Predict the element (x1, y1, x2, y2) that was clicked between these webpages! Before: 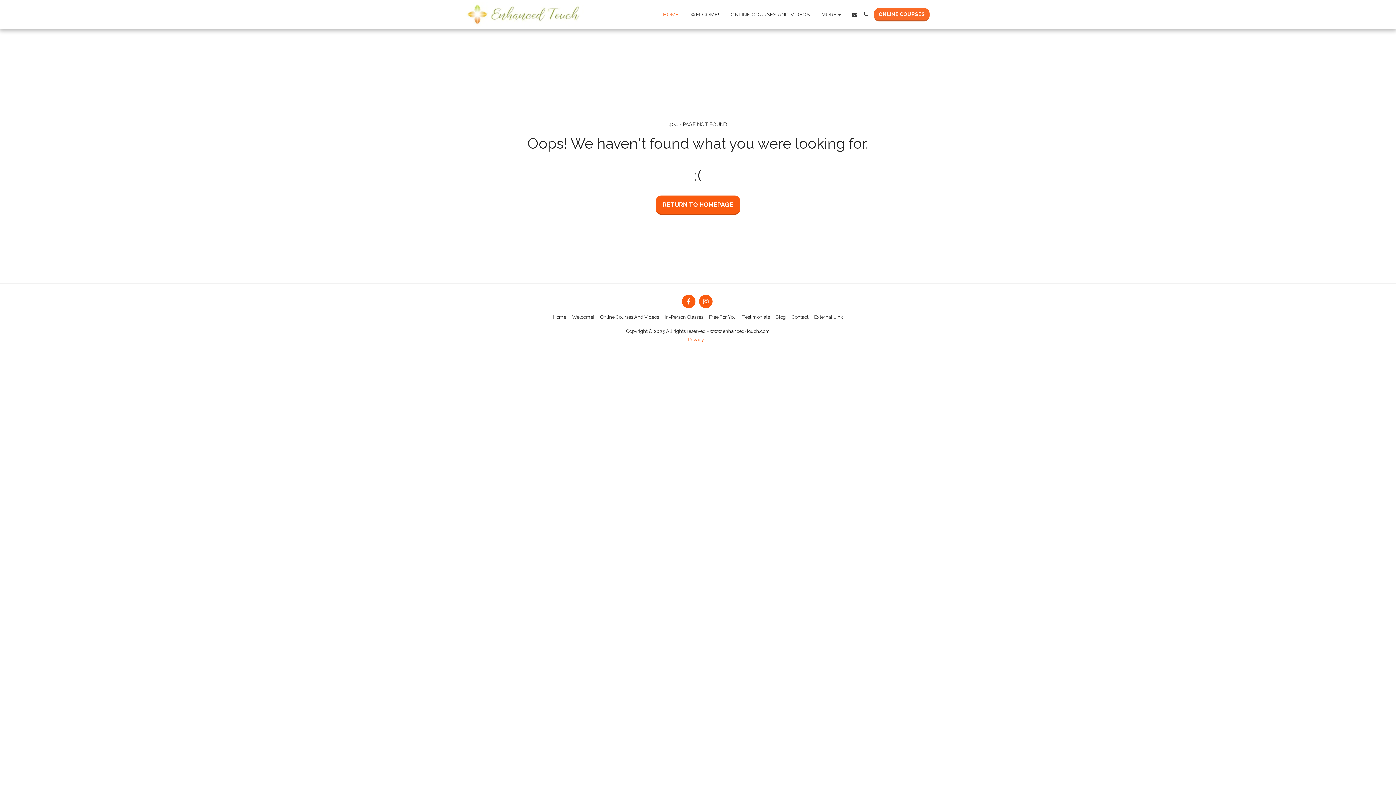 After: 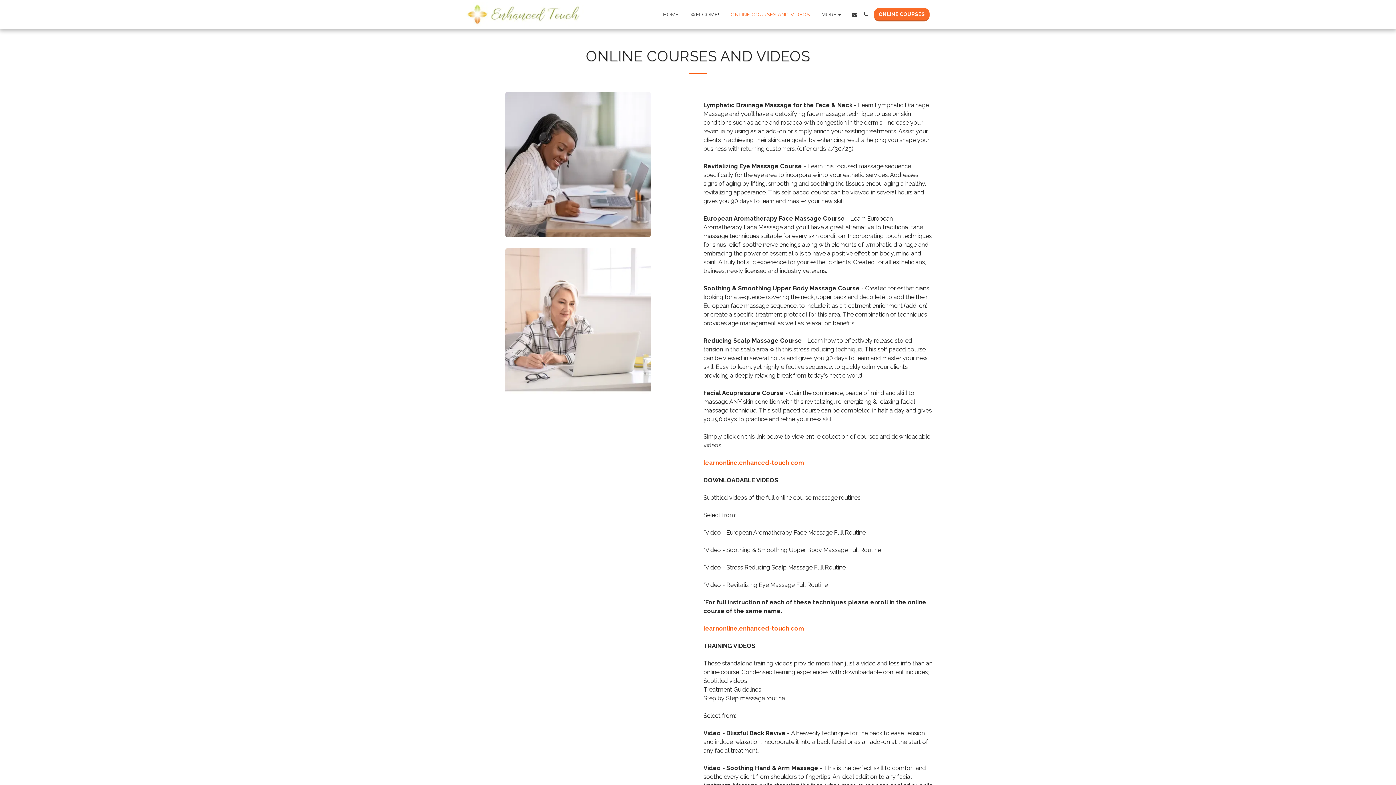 Action: label: Online Courses And Videos bbox: (600, 313, 659, 321)